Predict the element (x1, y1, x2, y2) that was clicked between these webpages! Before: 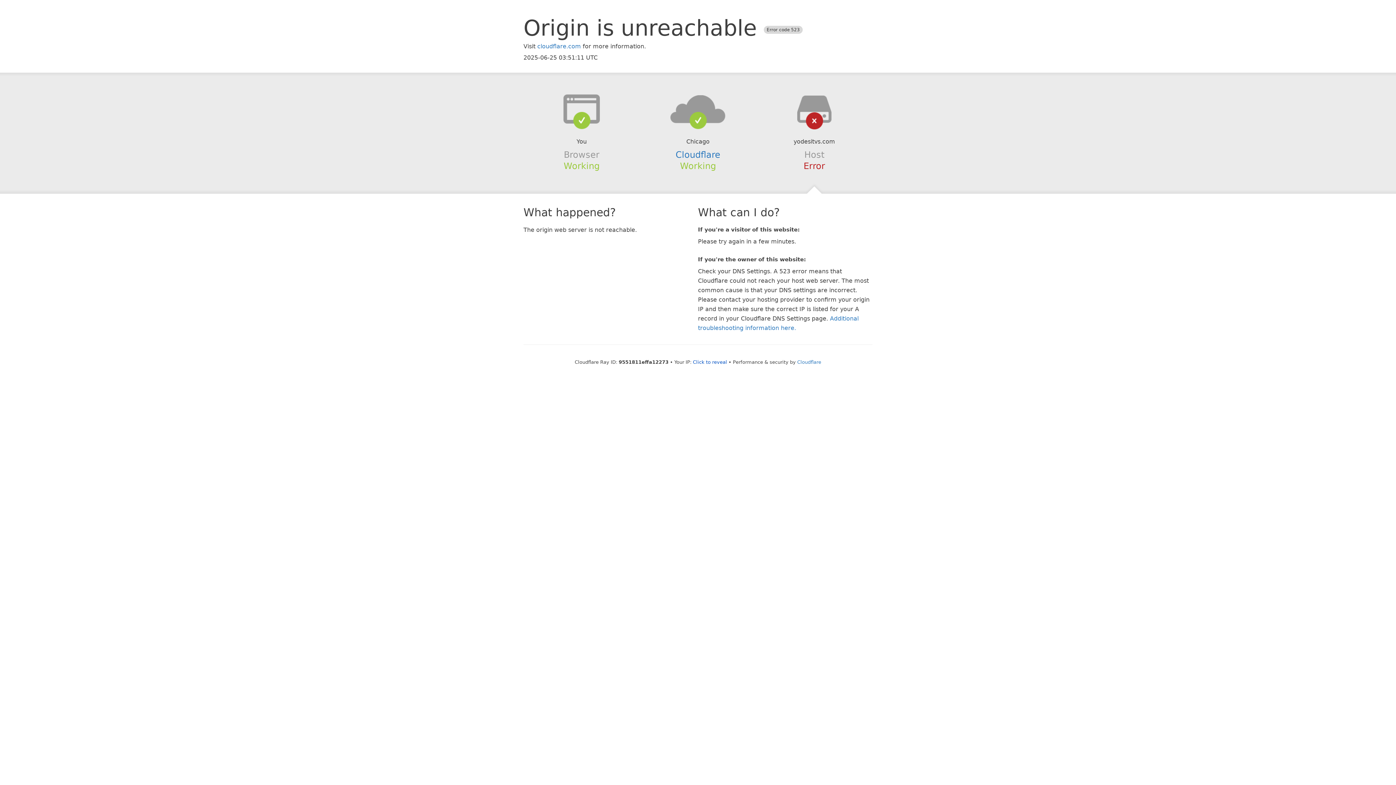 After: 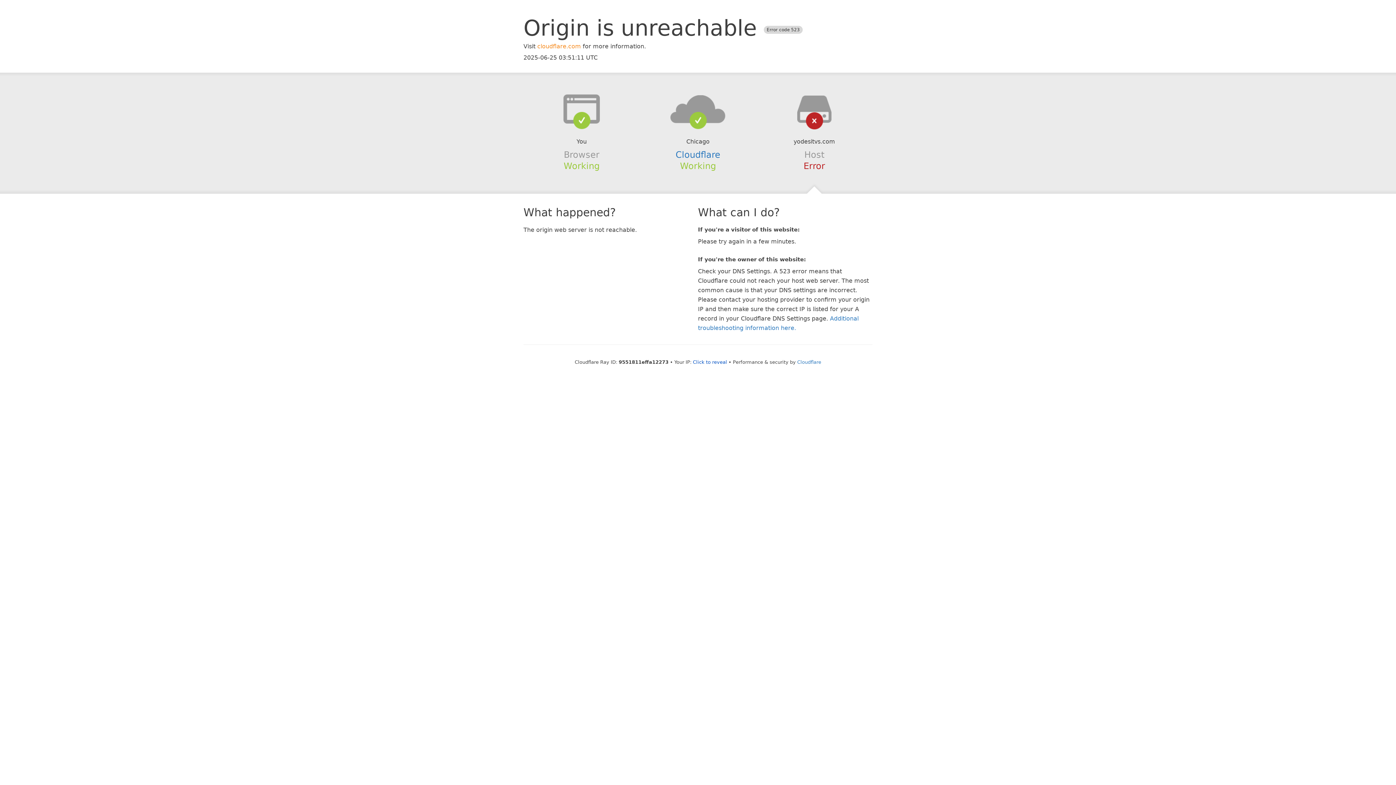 Action: bbox: (537, 42, 581, 49) label: cloudflare.com